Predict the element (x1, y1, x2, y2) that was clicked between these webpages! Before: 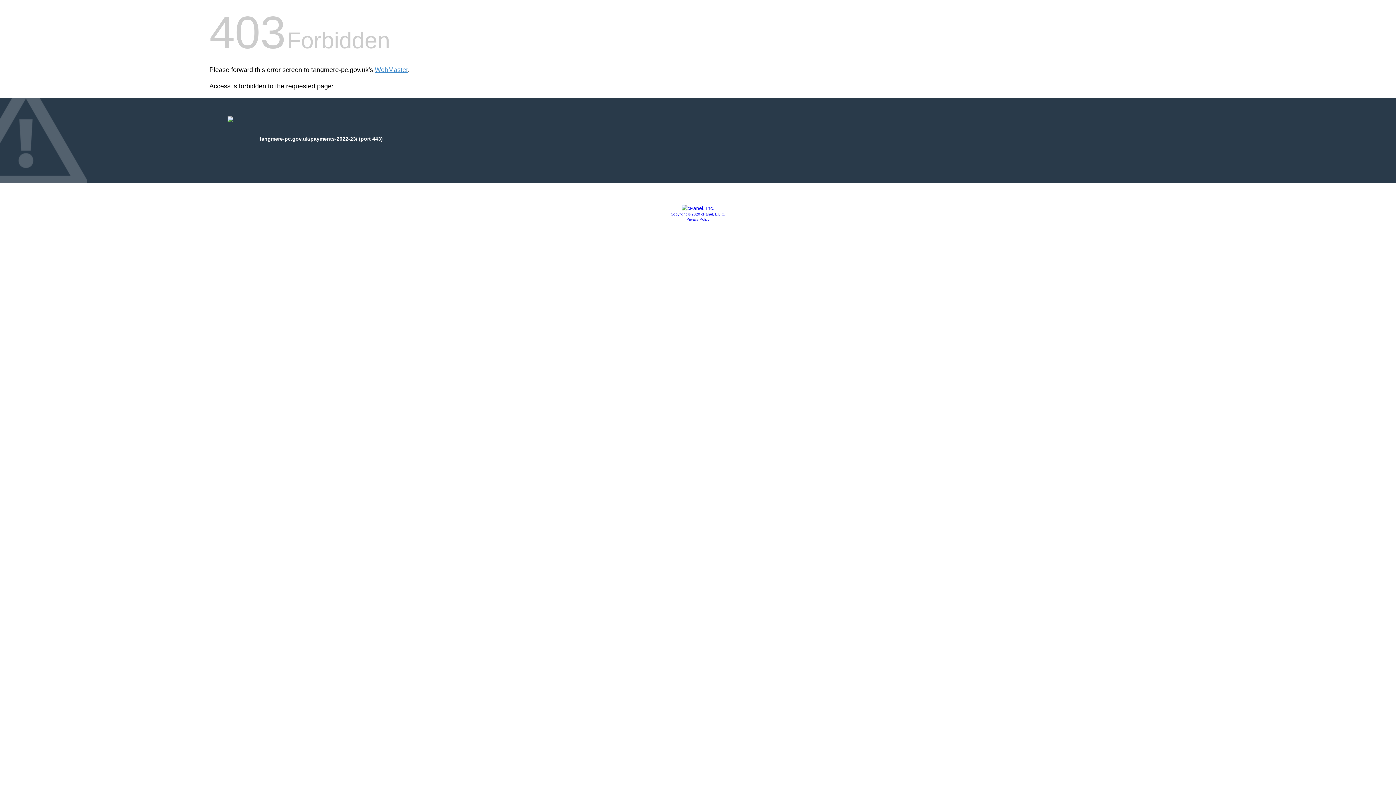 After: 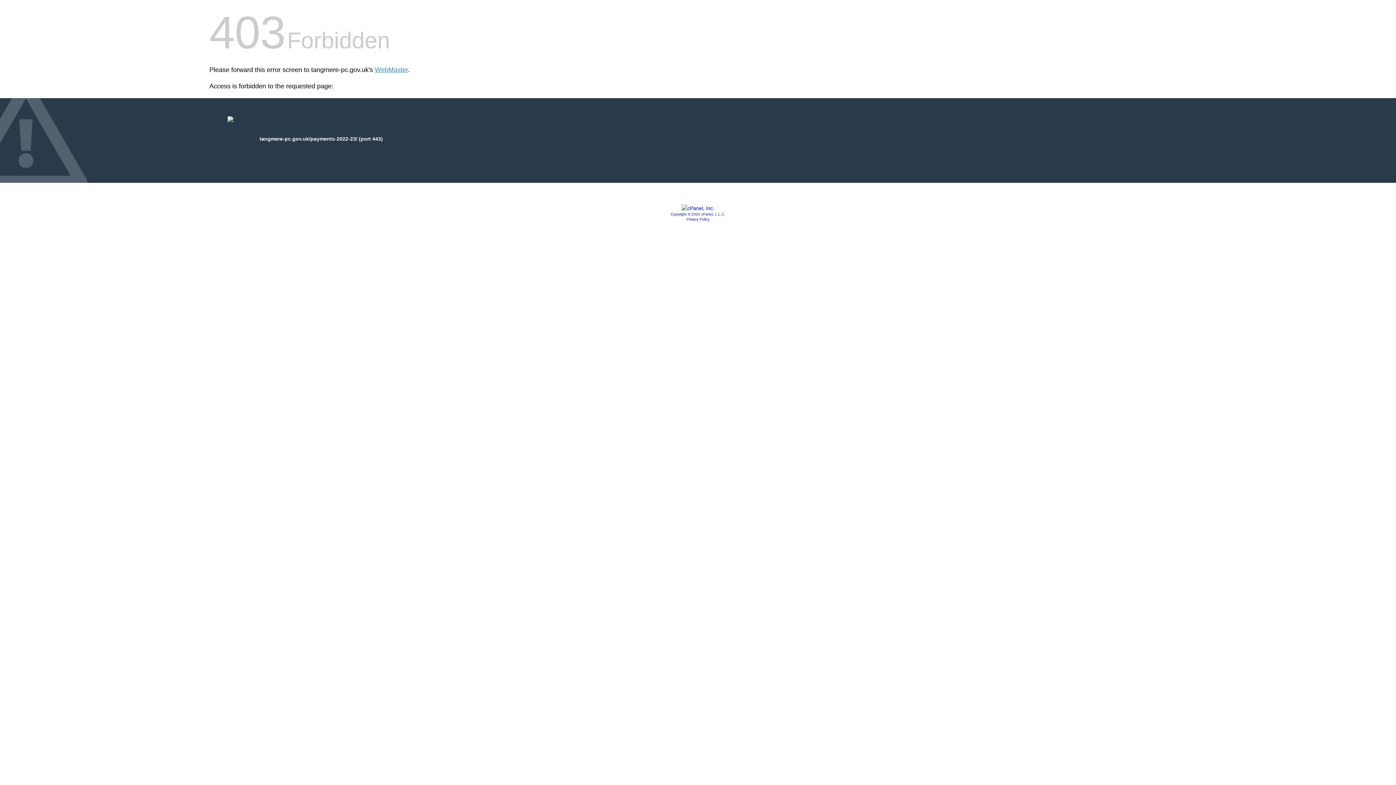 Action: bbox: (681, 205, 714, 211)